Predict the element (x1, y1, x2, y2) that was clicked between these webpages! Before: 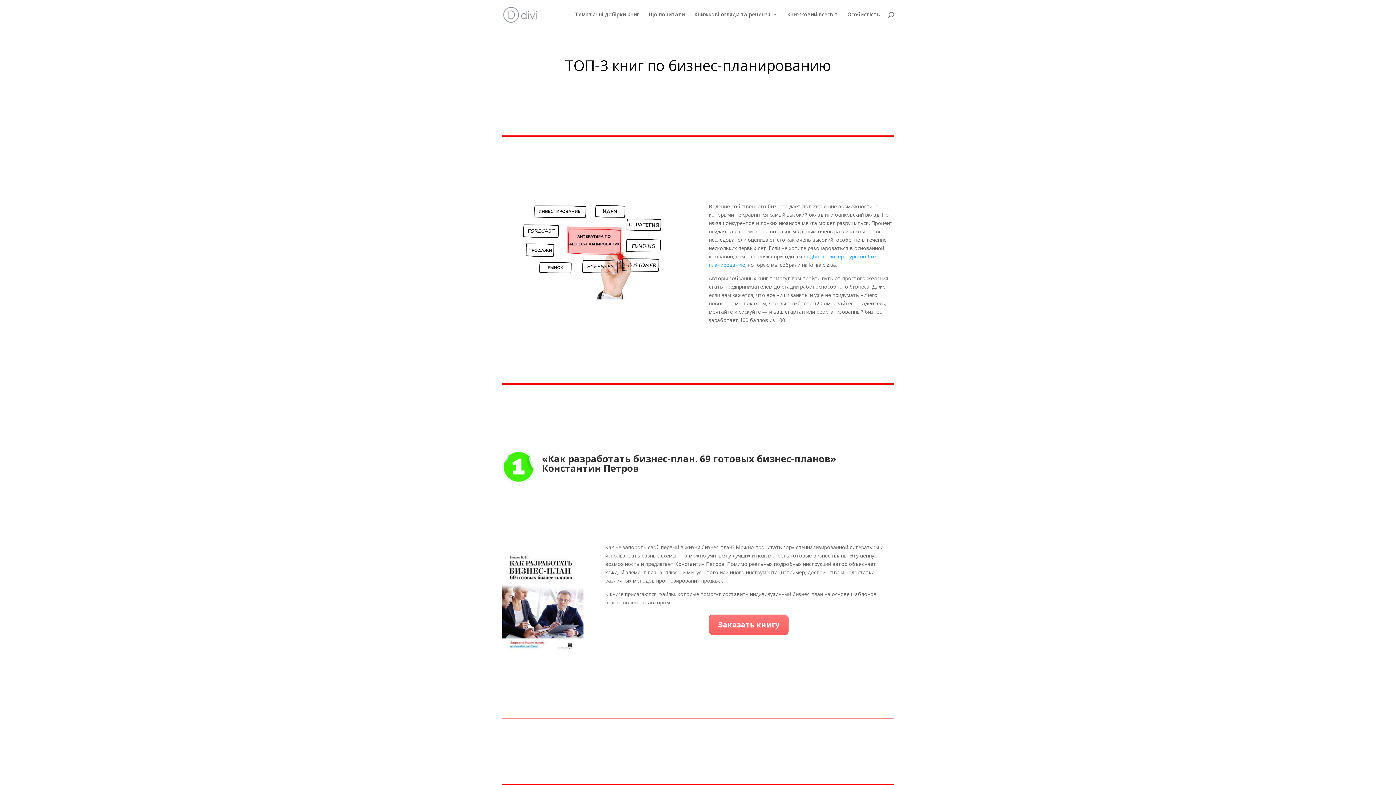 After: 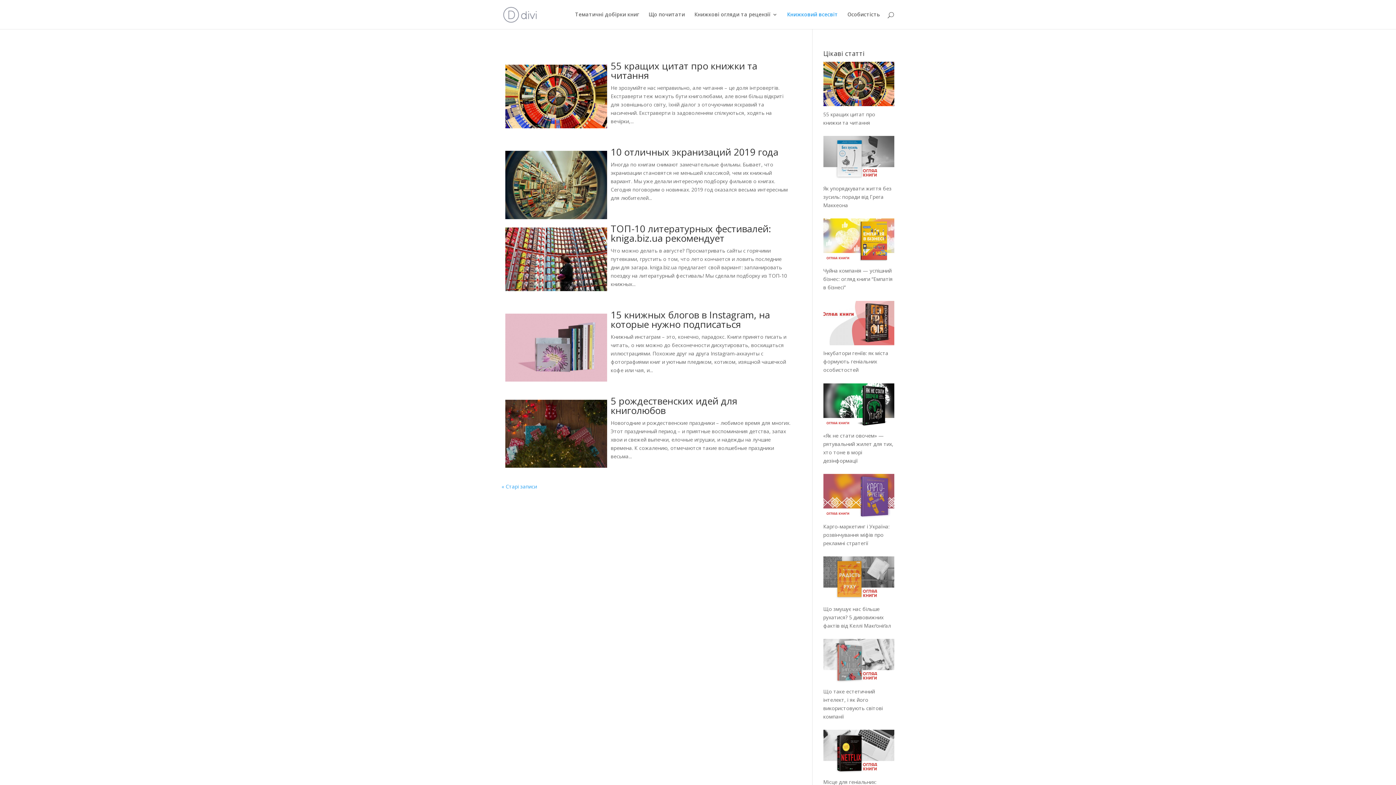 Action: label: Книжковий всесвіт bbox: (787, 12, 838, 29)